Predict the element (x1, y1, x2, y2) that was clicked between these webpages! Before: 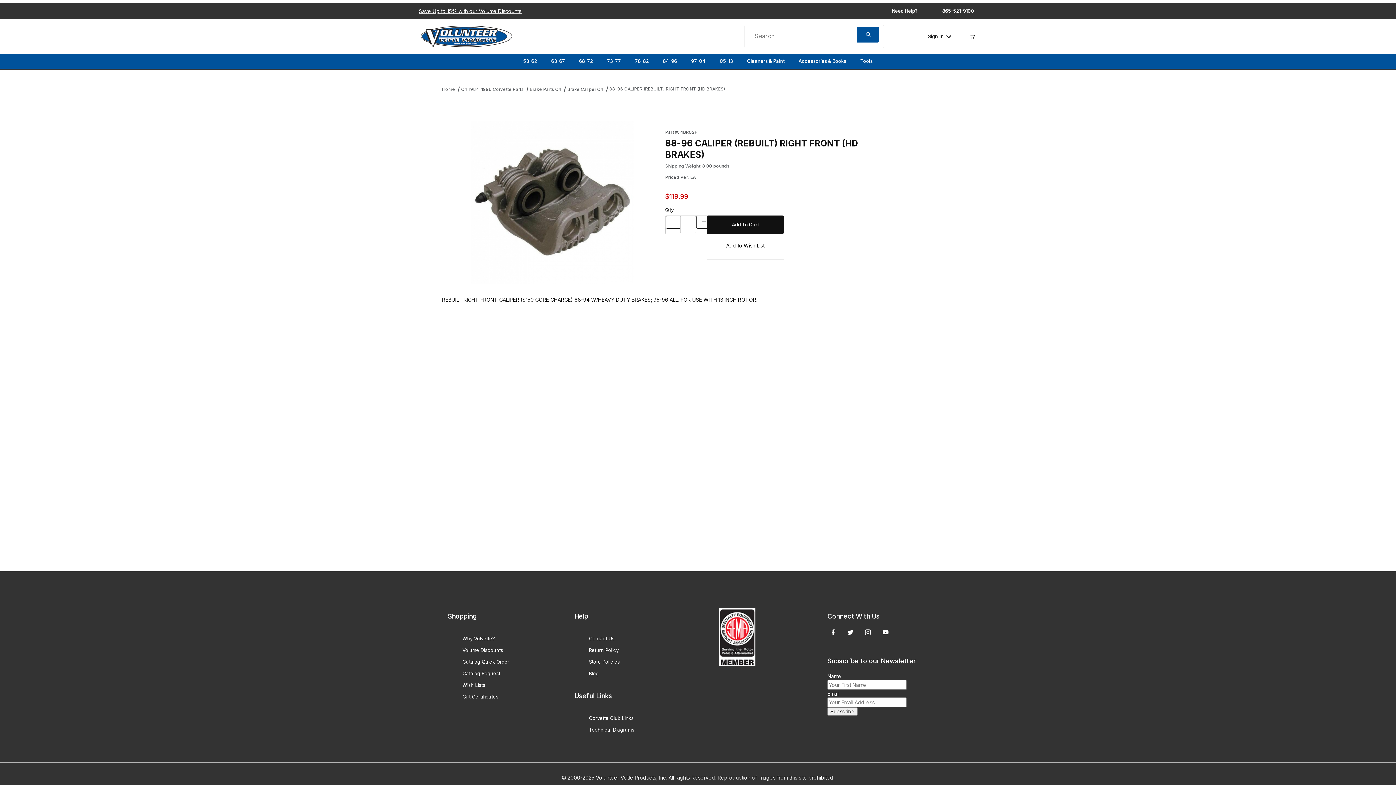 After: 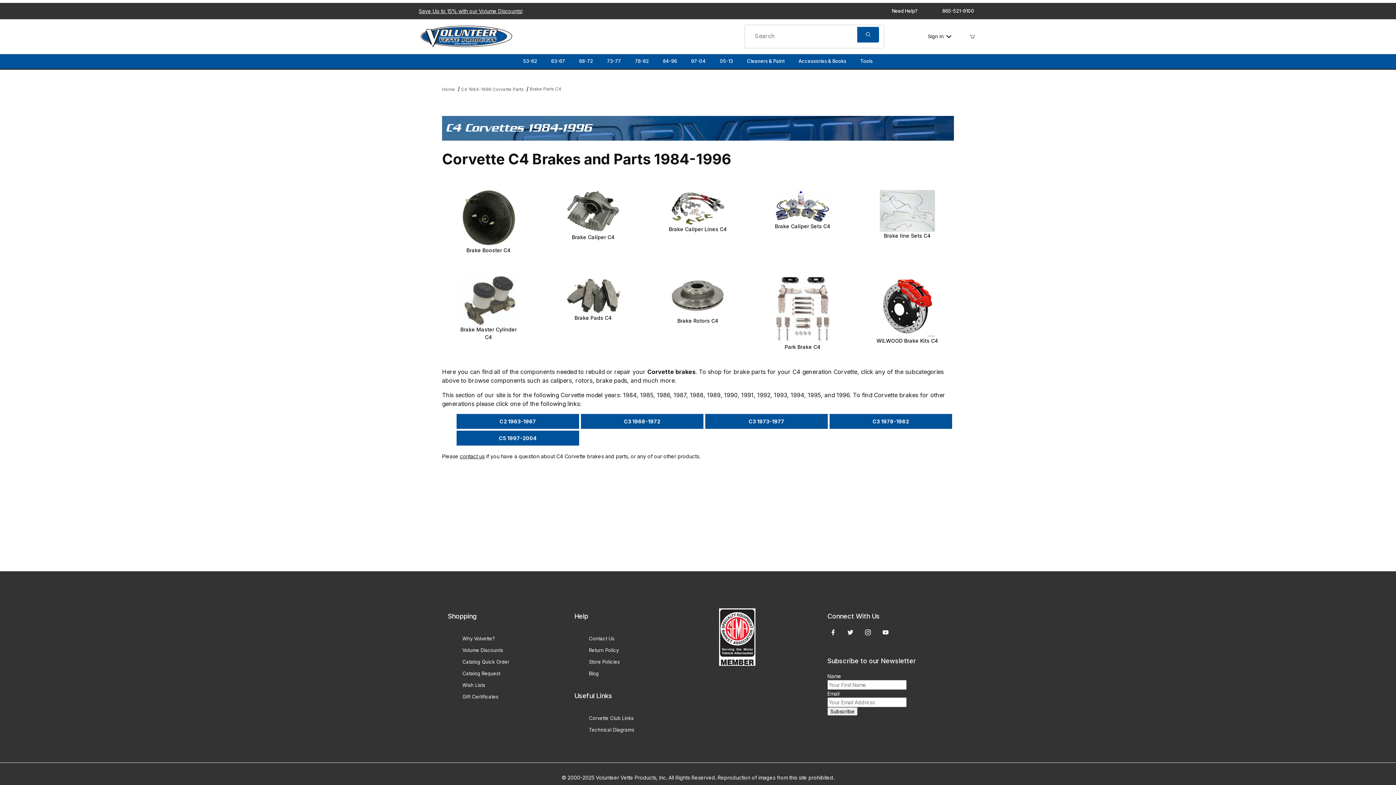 Action: label: Brake Parts C4 bbox: (529, 86, 561, 92)